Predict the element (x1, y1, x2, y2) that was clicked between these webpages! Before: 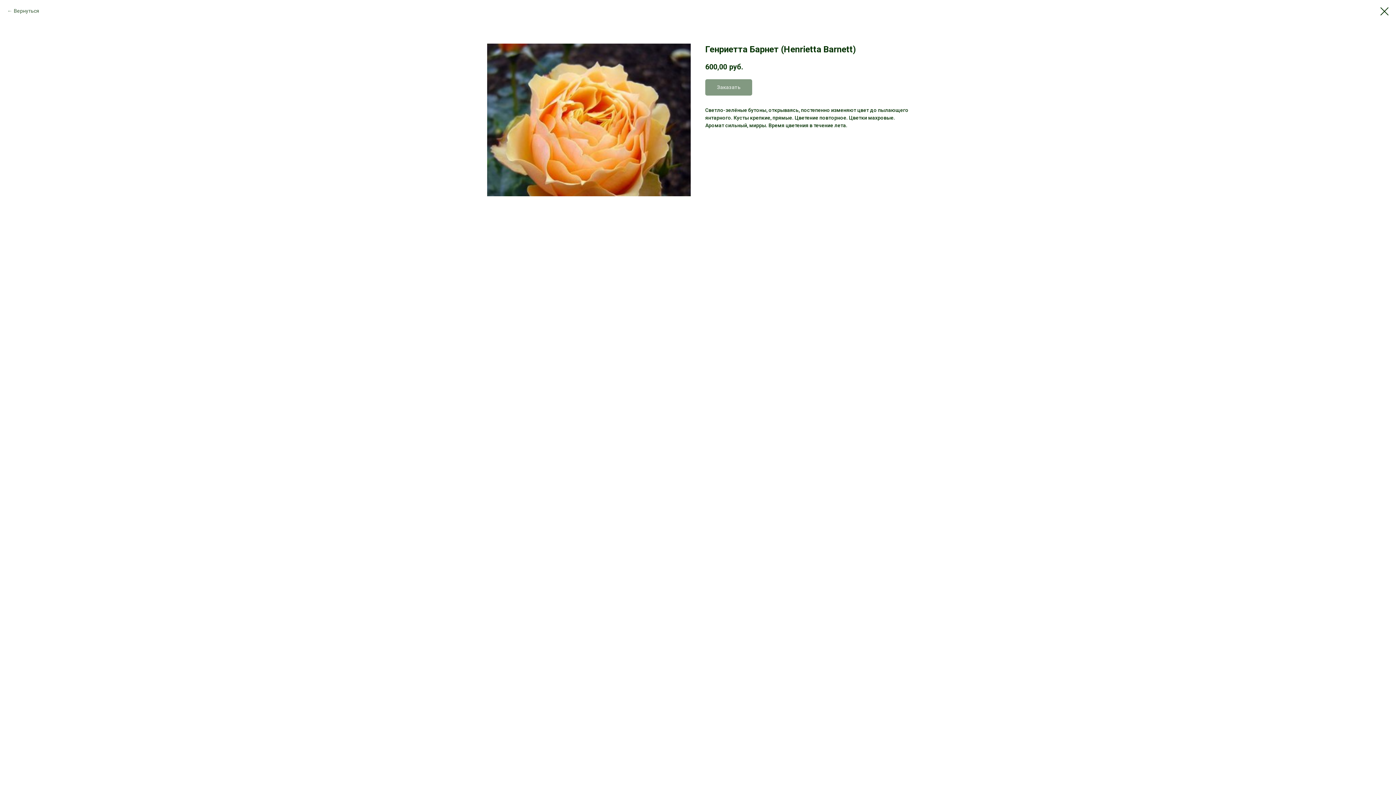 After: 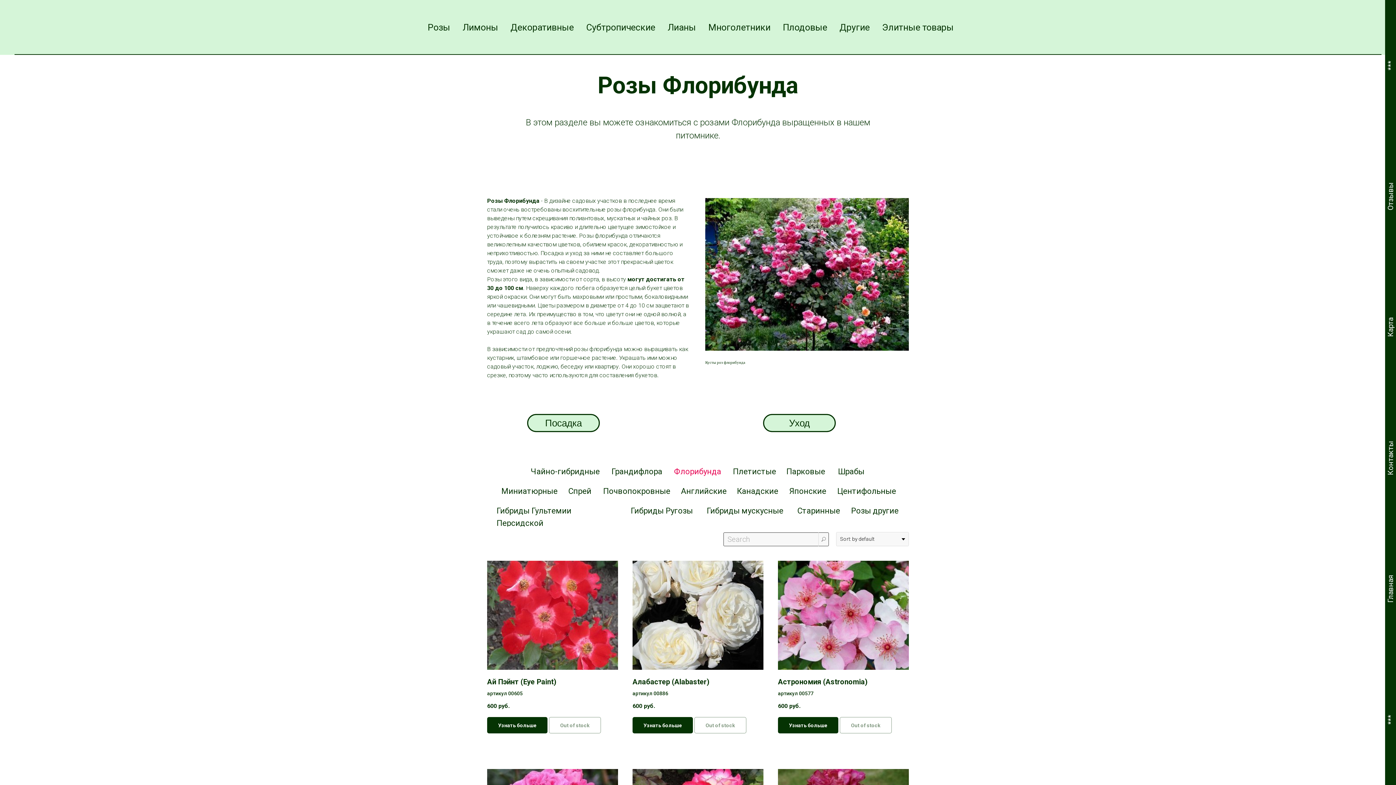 Action: bbox: (1380, 7, 1389, 15)